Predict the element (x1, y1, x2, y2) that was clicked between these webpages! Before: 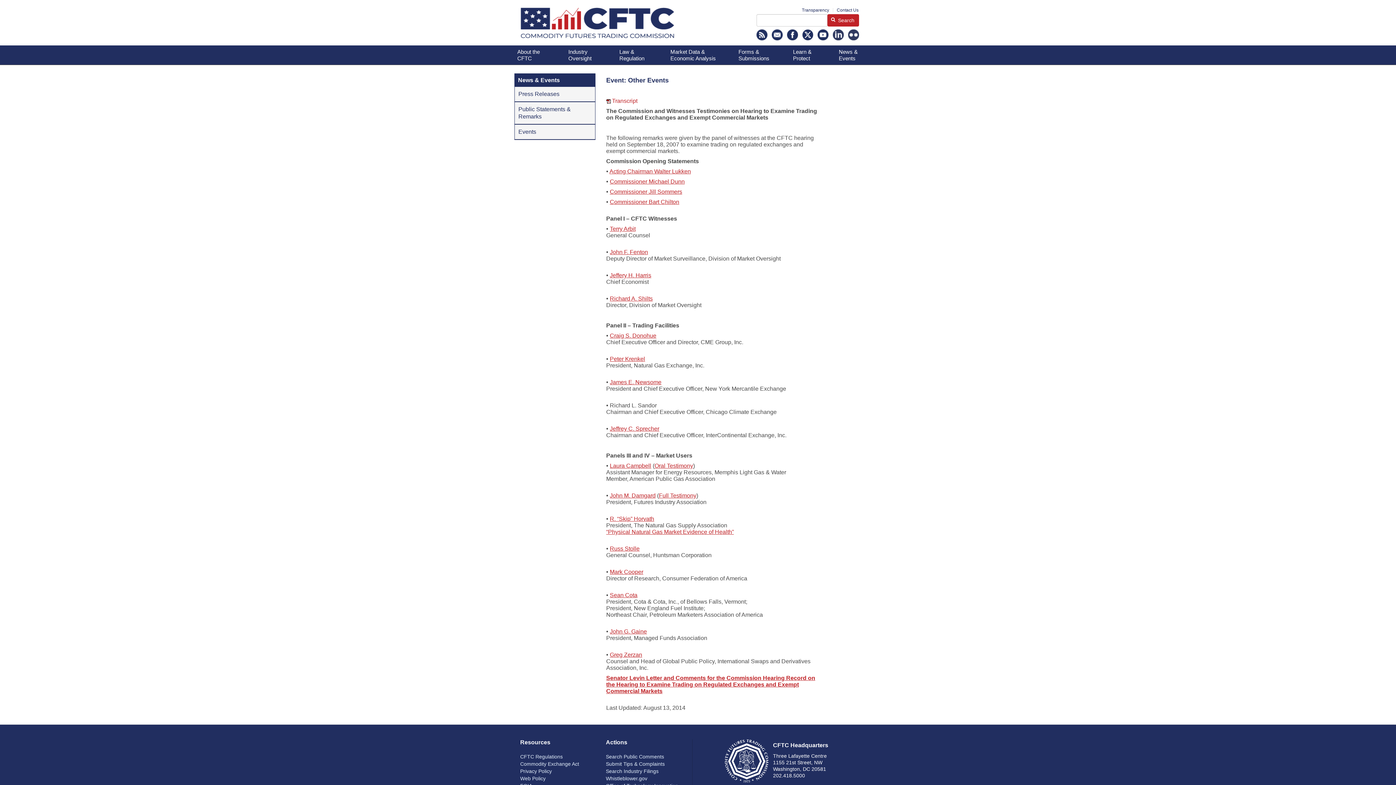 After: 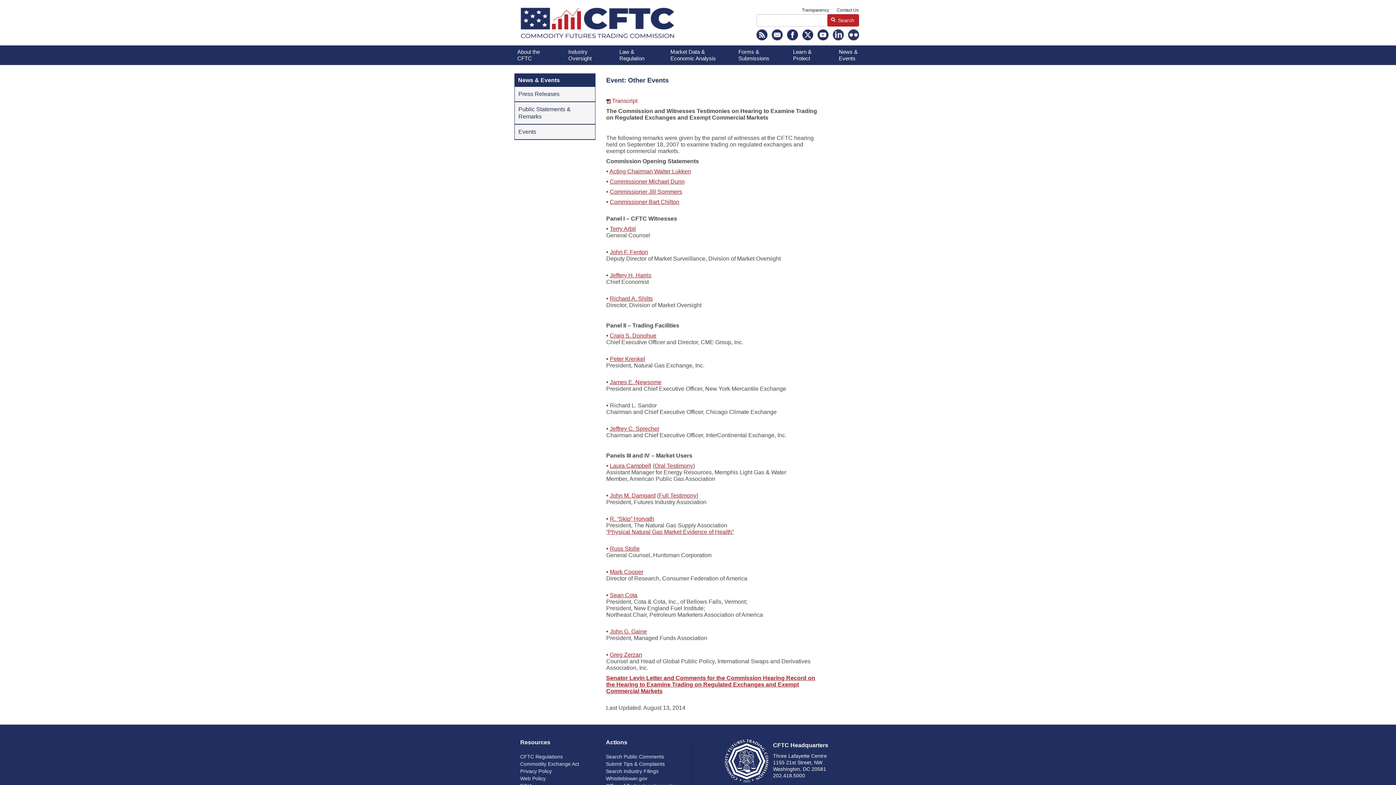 Action: label: Jeffrey C. Sprecher bbox: (610, 425, 659, 432)